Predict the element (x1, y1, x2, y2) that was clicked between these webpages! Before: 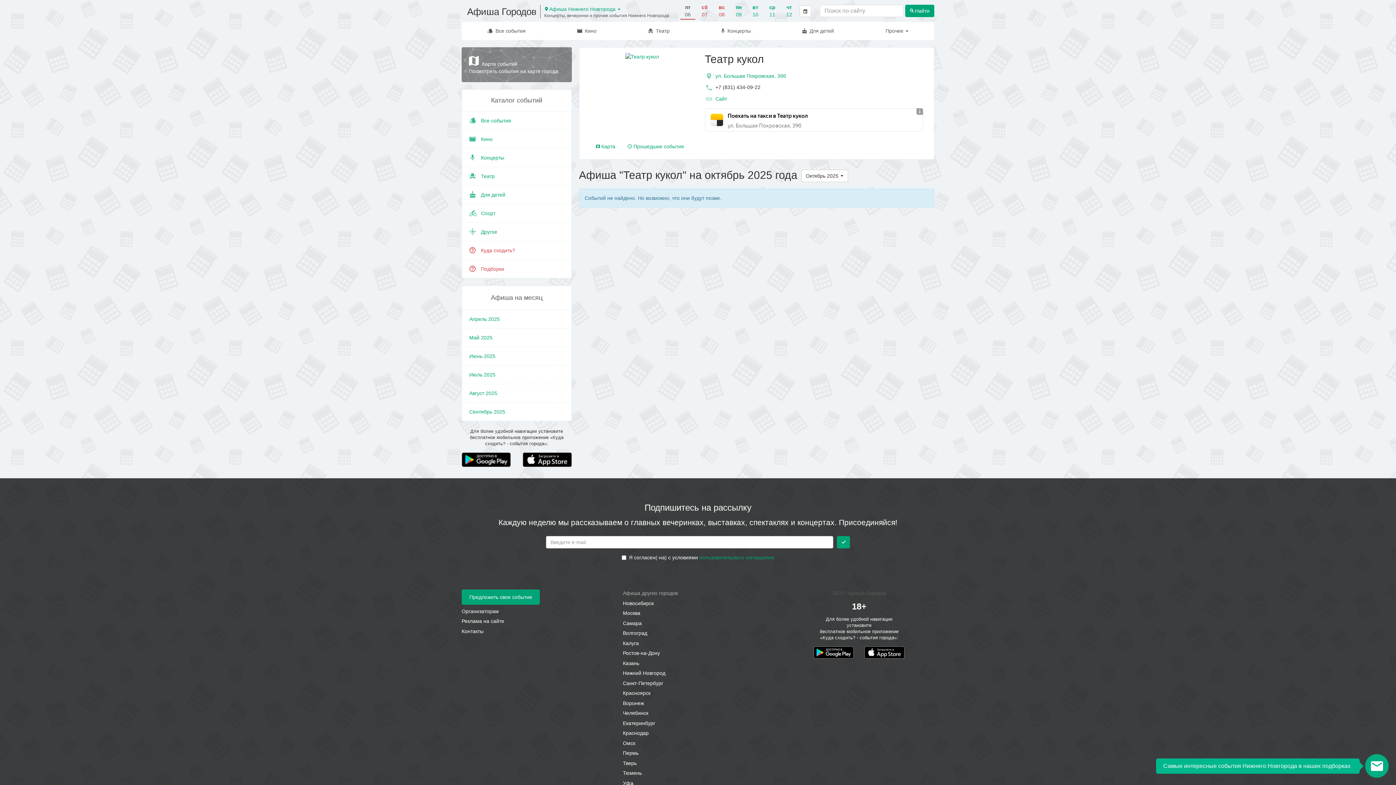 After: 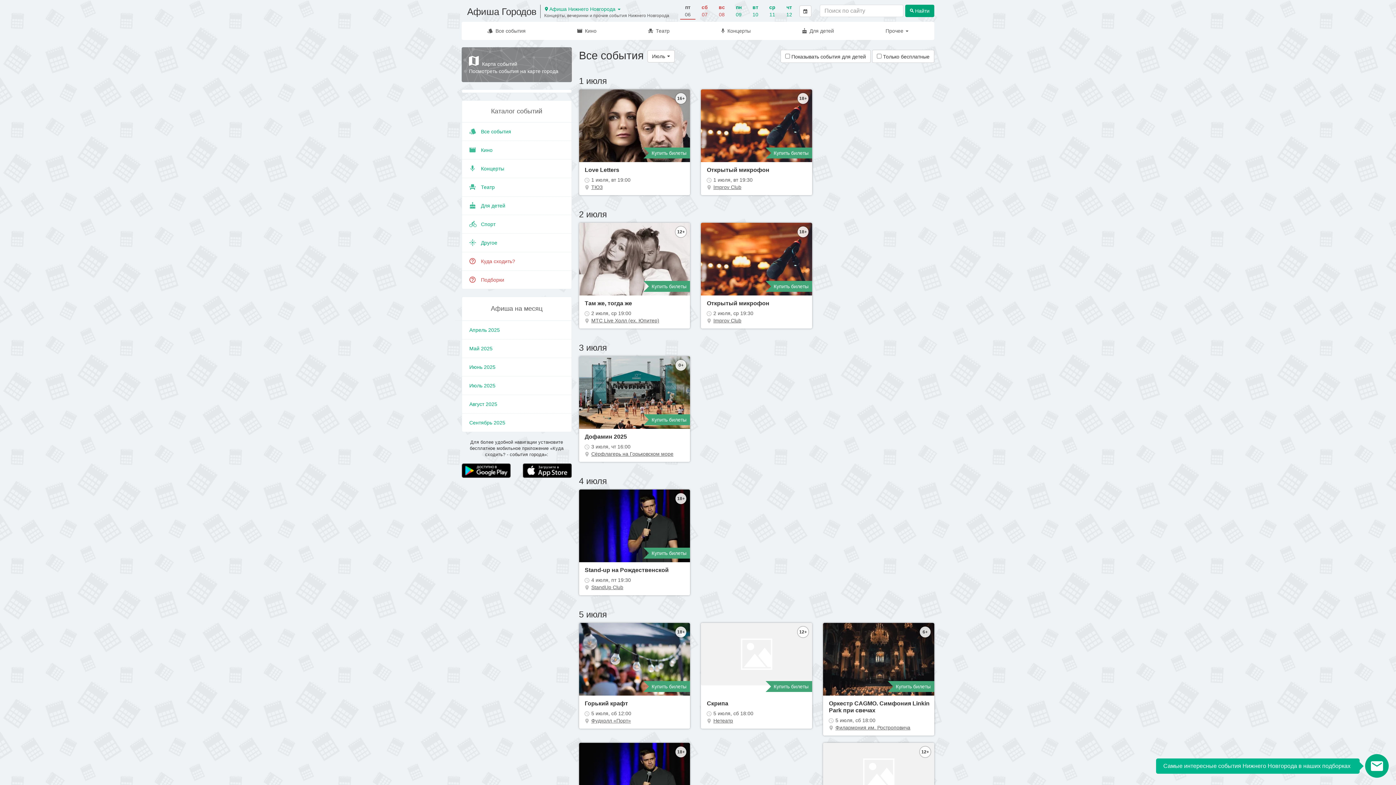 Action: label: Июль 2025 bbox: (462, 365, 571, 384)